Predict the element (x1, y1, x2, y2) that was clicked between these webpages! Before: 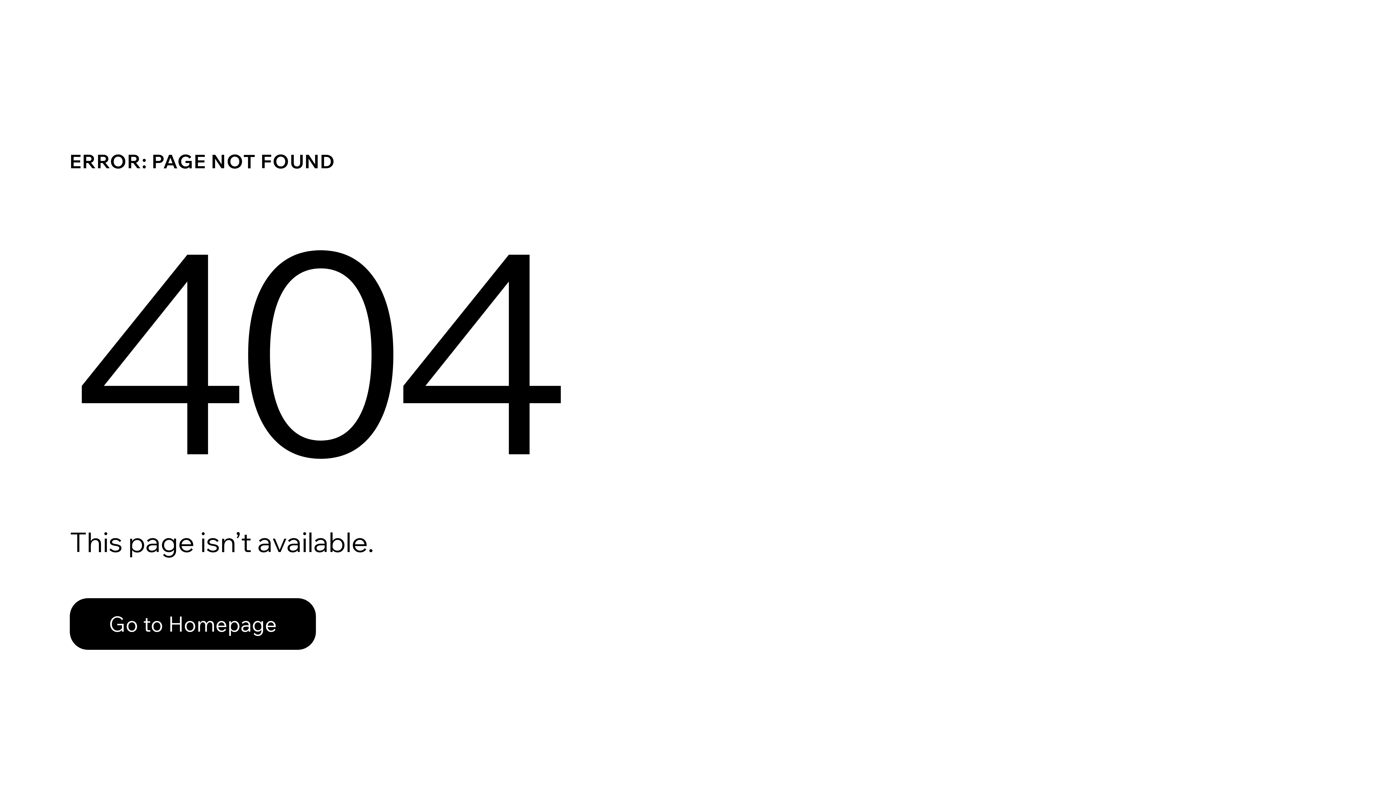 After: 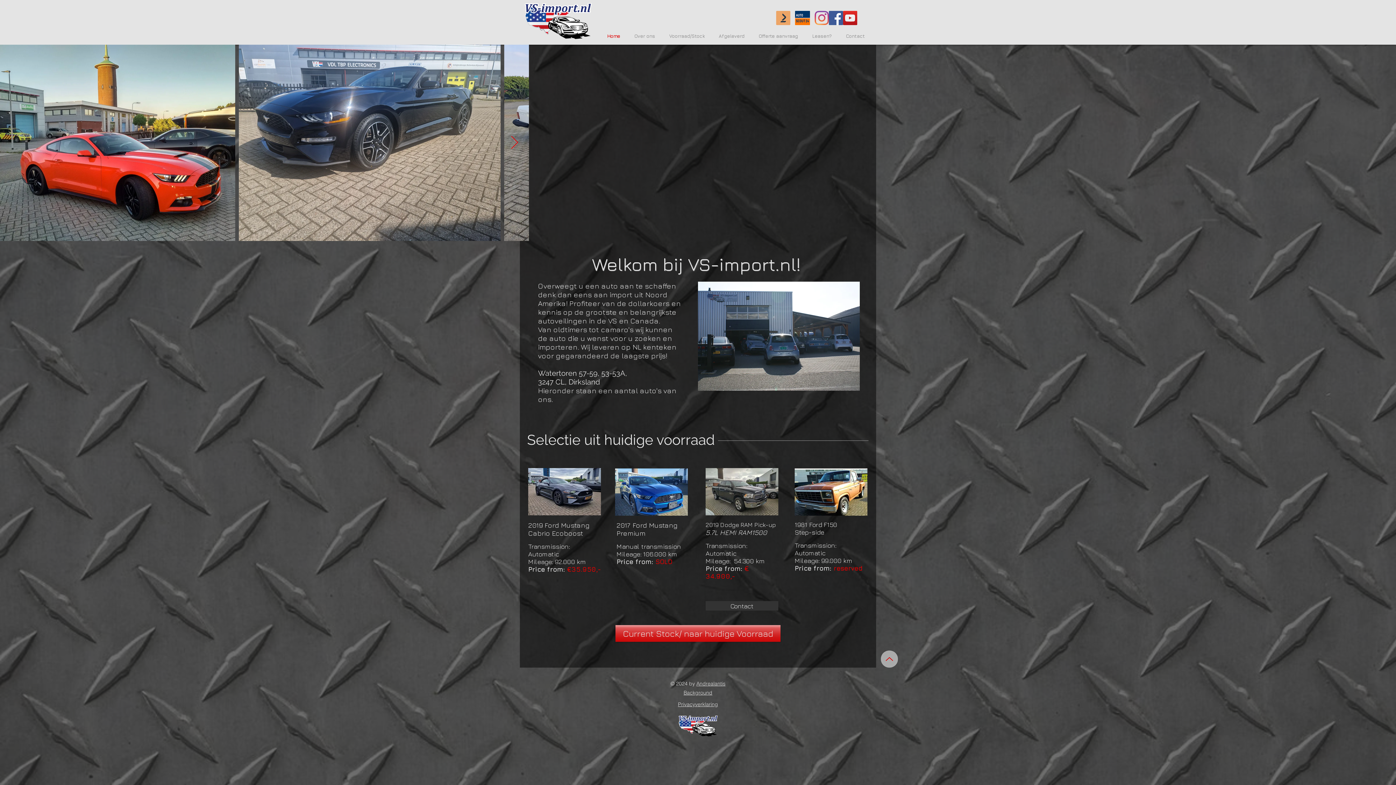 Action: bbox: (69, 598, 316, 650) label: Go to Homepage